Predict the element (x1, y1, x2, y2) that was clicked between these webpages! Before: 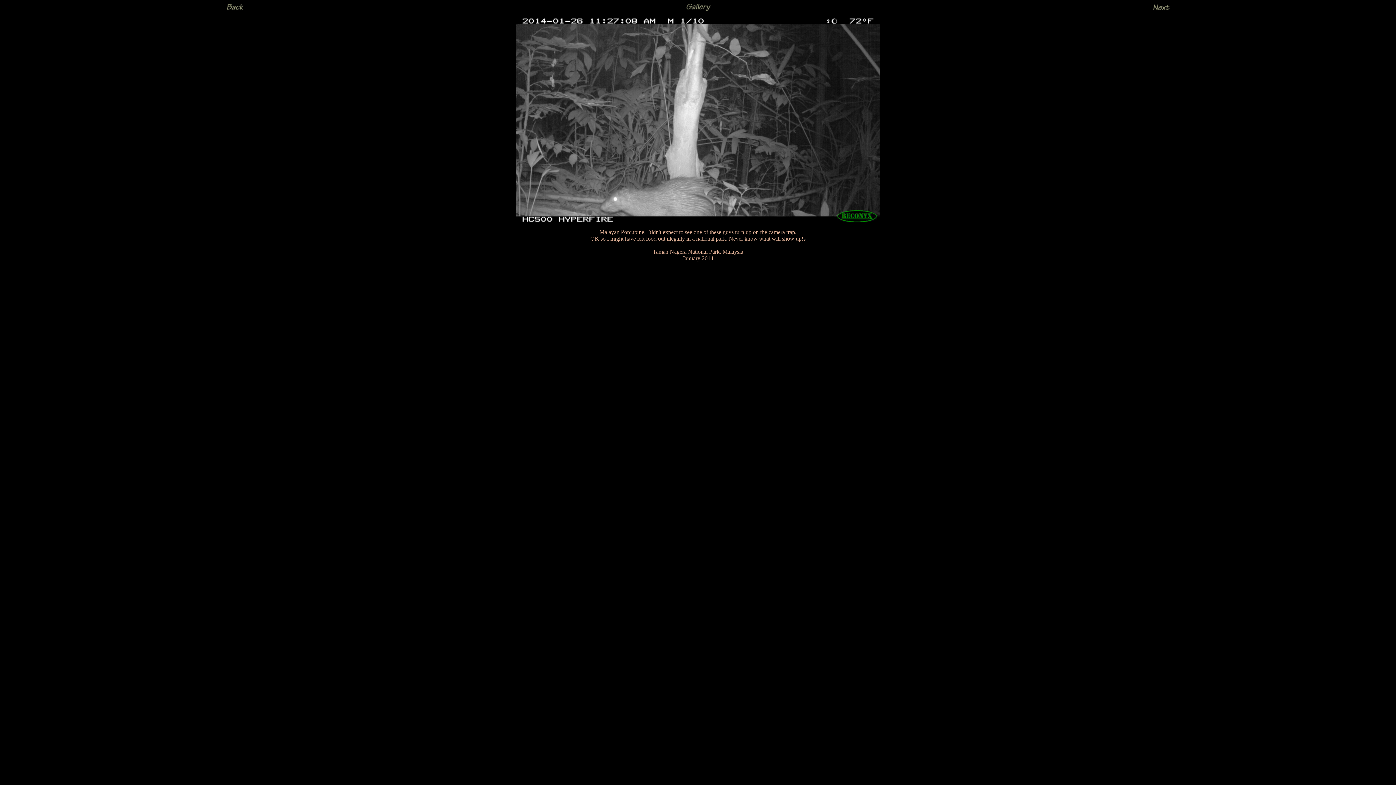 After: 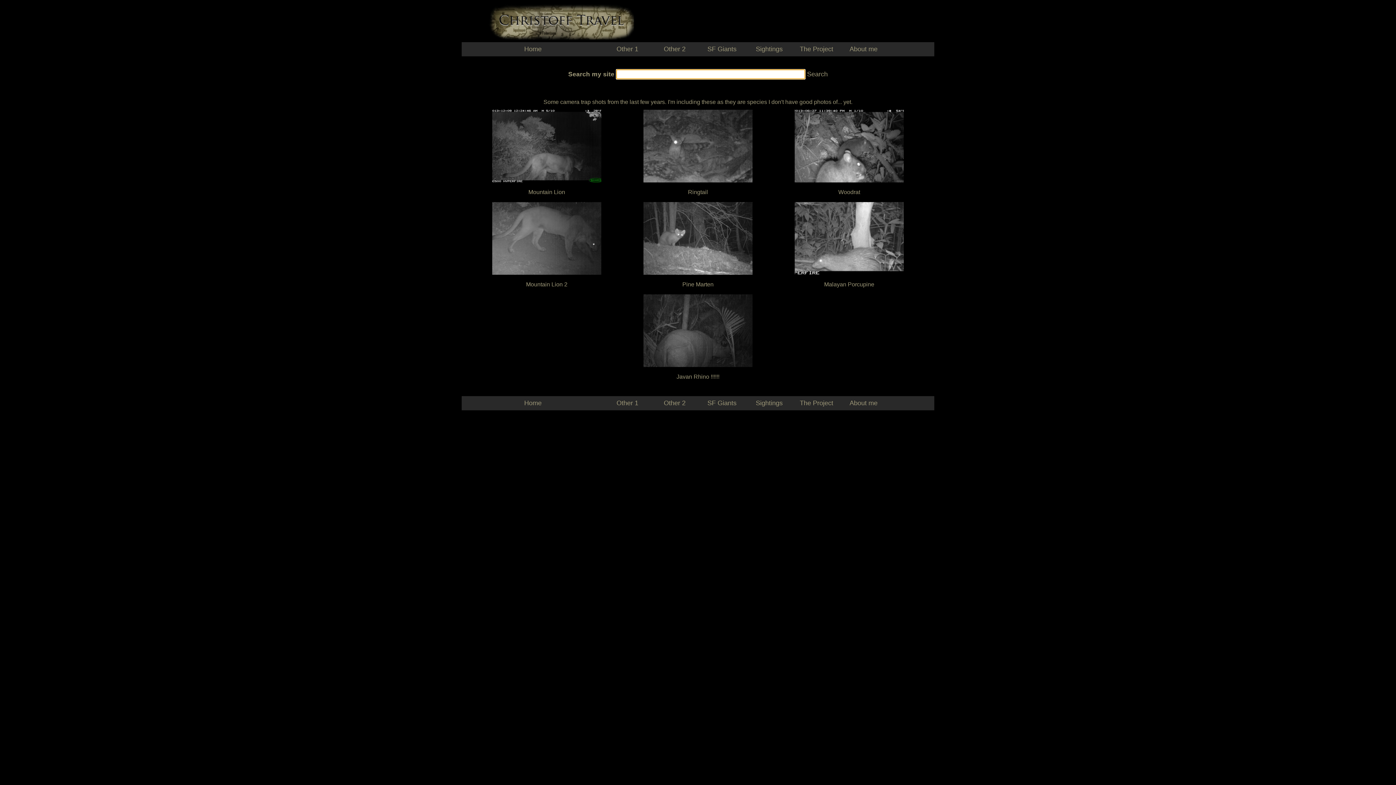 Action: bbox: (684, 5, 711, 12)